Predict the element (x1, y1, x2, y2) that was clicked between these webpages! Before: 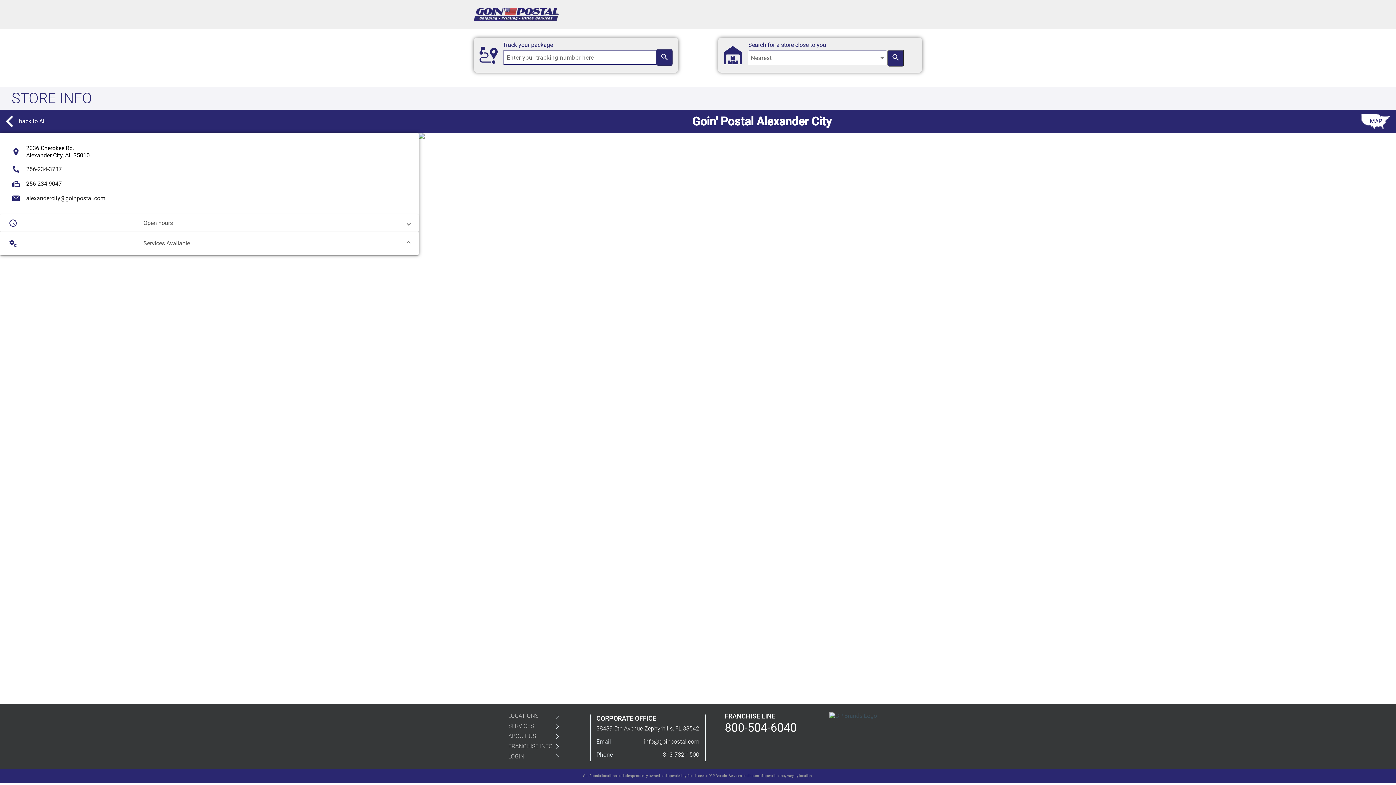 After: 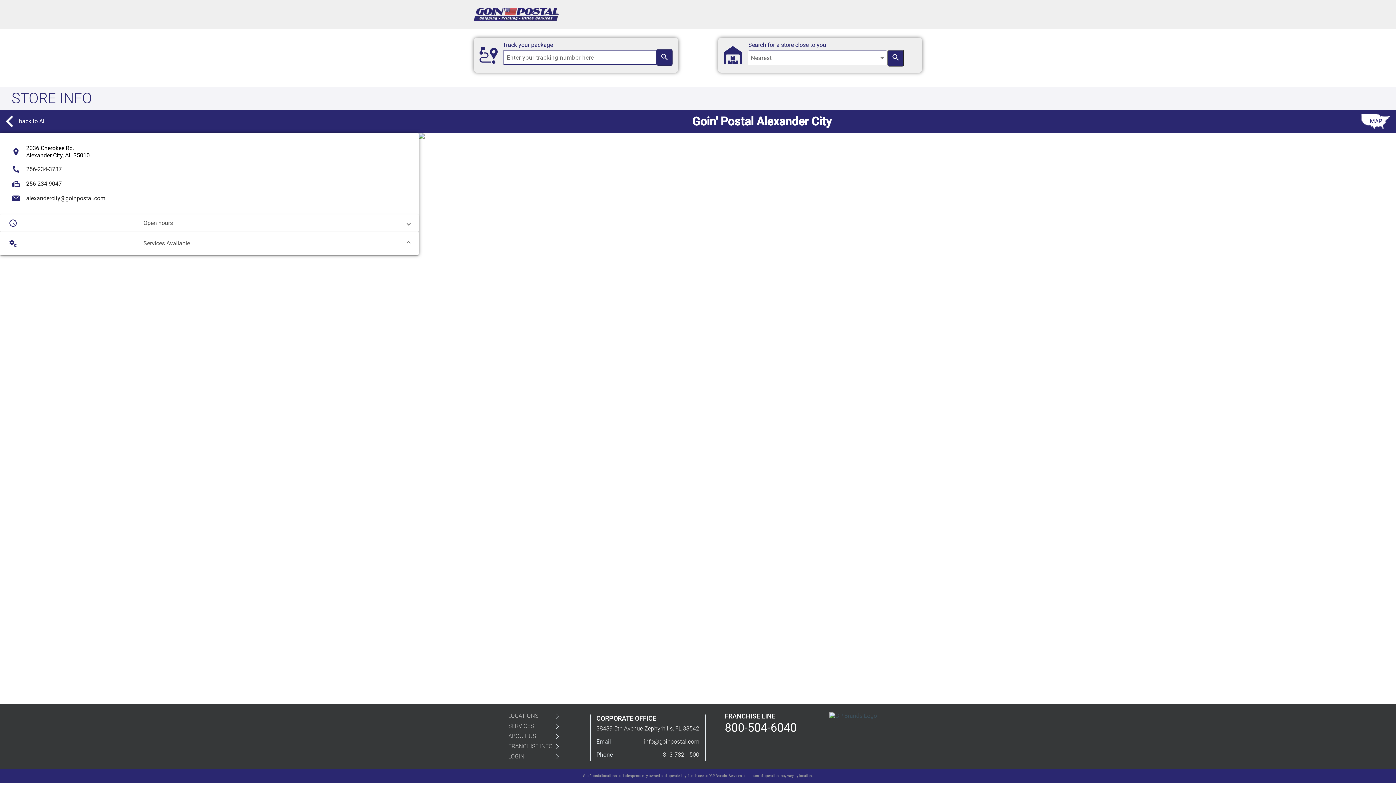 Action: bbox: (11, 179, 407, 188) label: 256-234-9047